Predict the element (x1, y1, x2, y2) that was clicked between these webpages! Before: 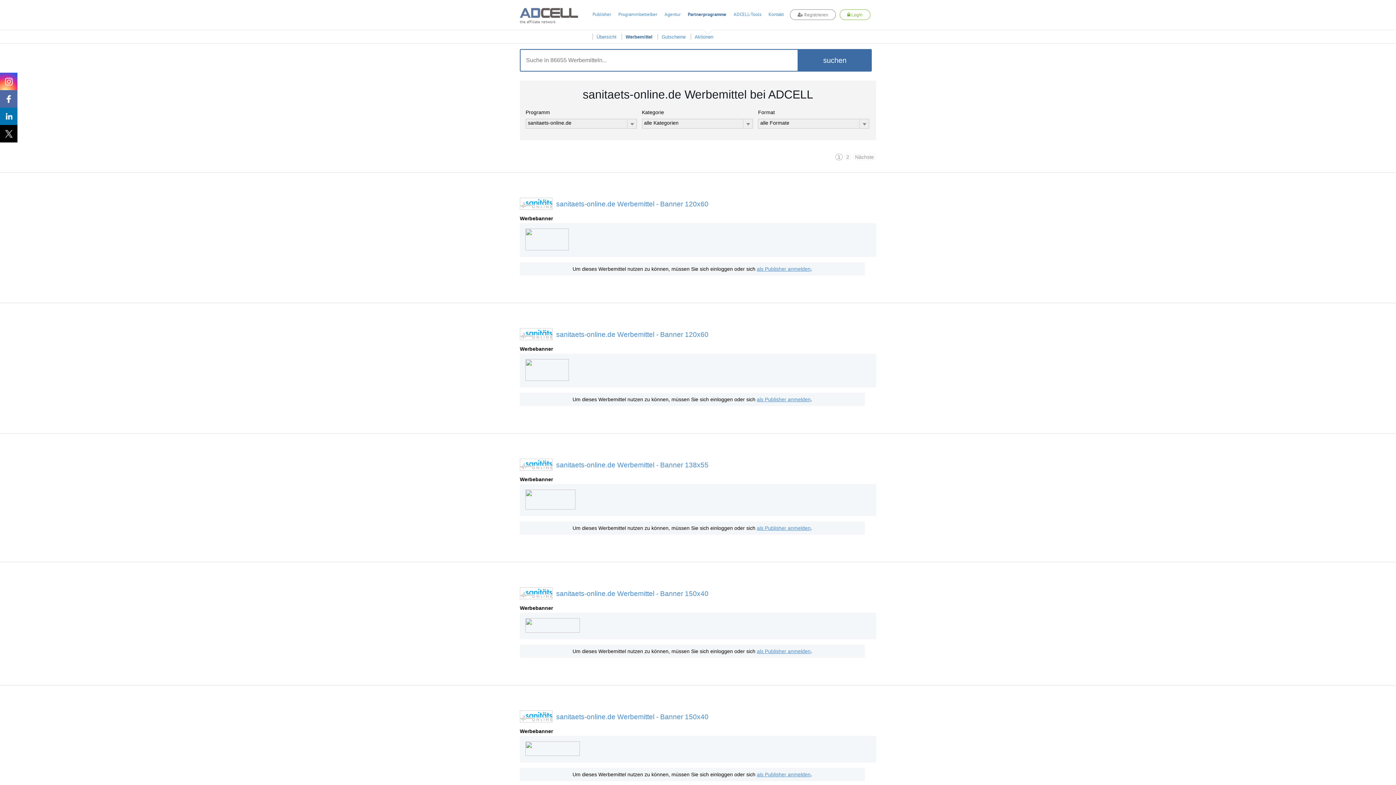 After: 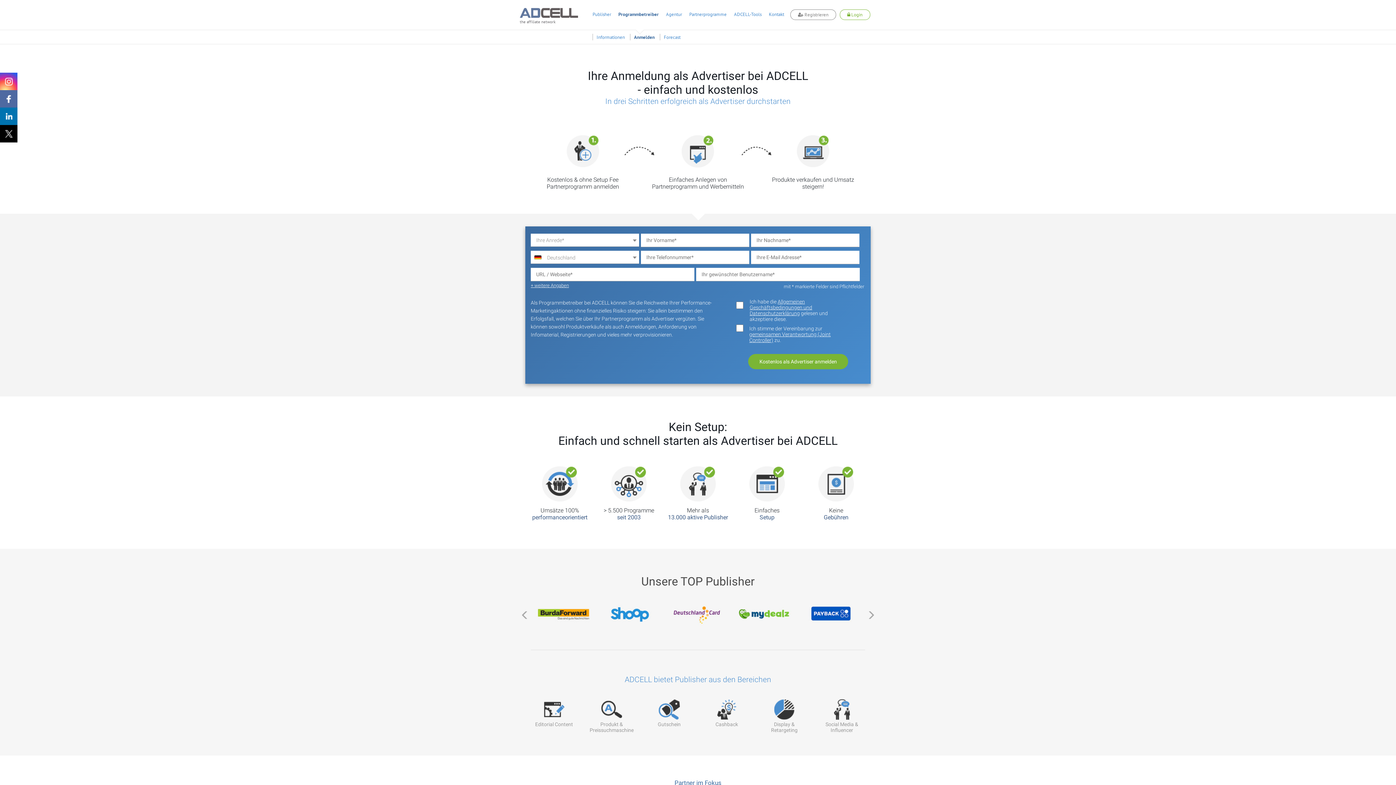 Action: bbox: (614, 11, 661, 17) label: Programmbetreiber